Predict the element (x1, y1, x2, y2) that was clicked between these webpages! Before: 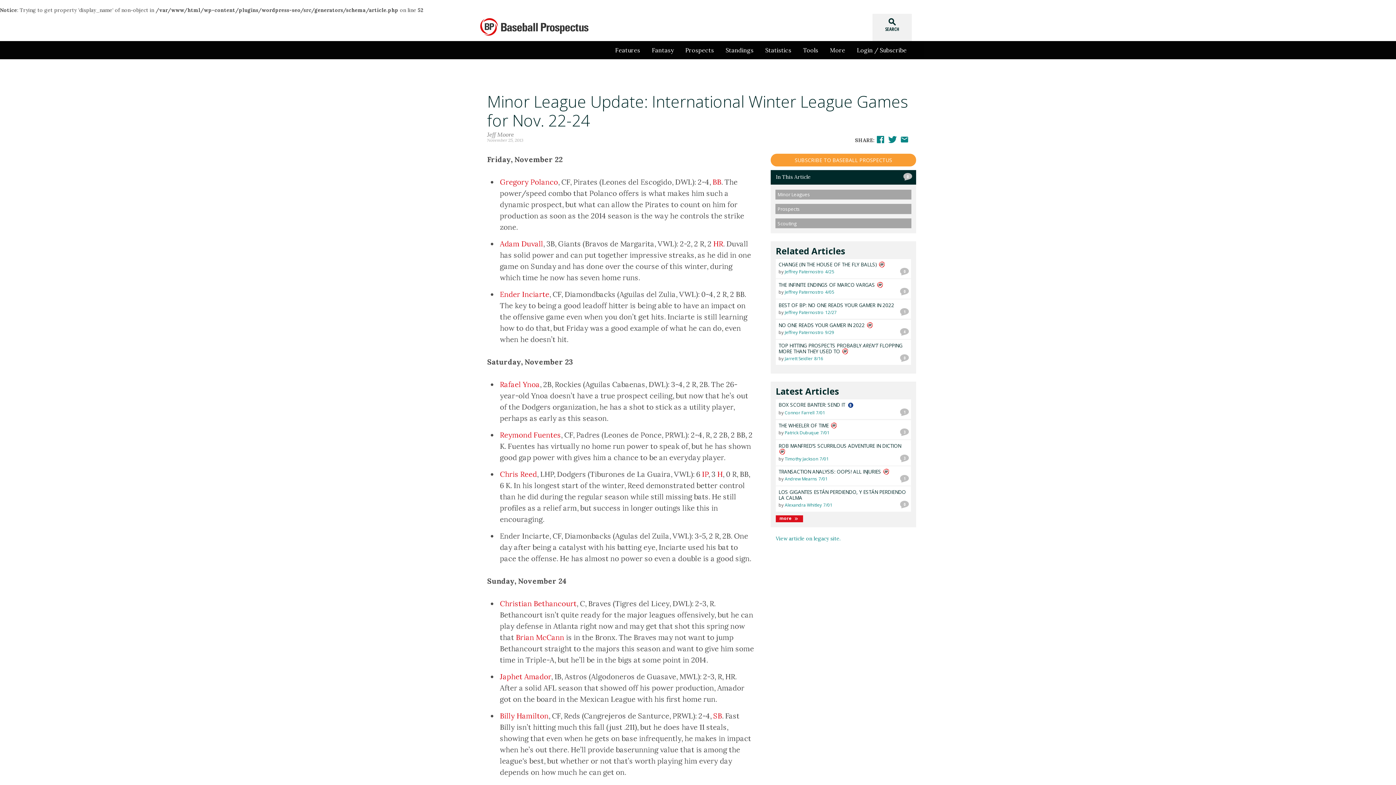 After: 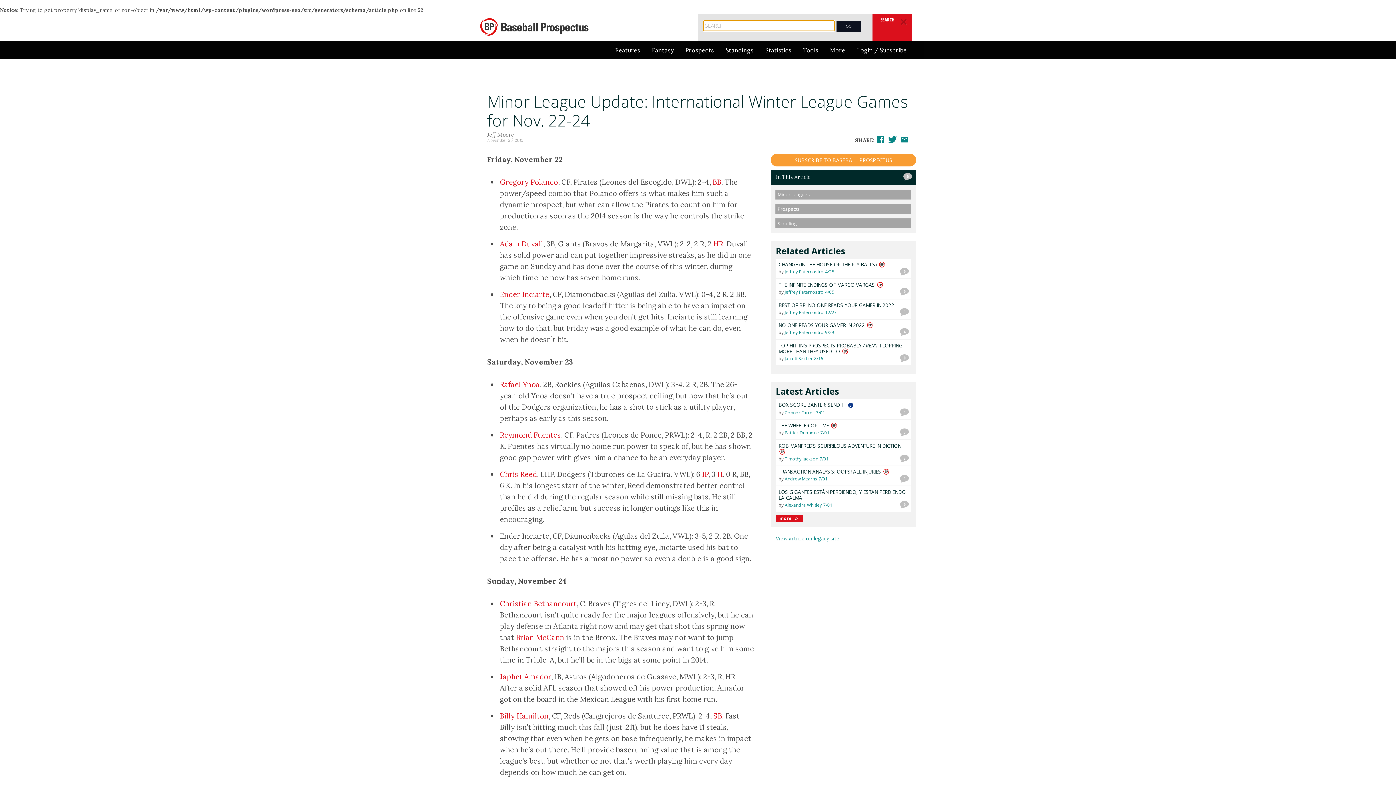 Action: bbox: (872, 13, 912, 41) label: search
SEARCH